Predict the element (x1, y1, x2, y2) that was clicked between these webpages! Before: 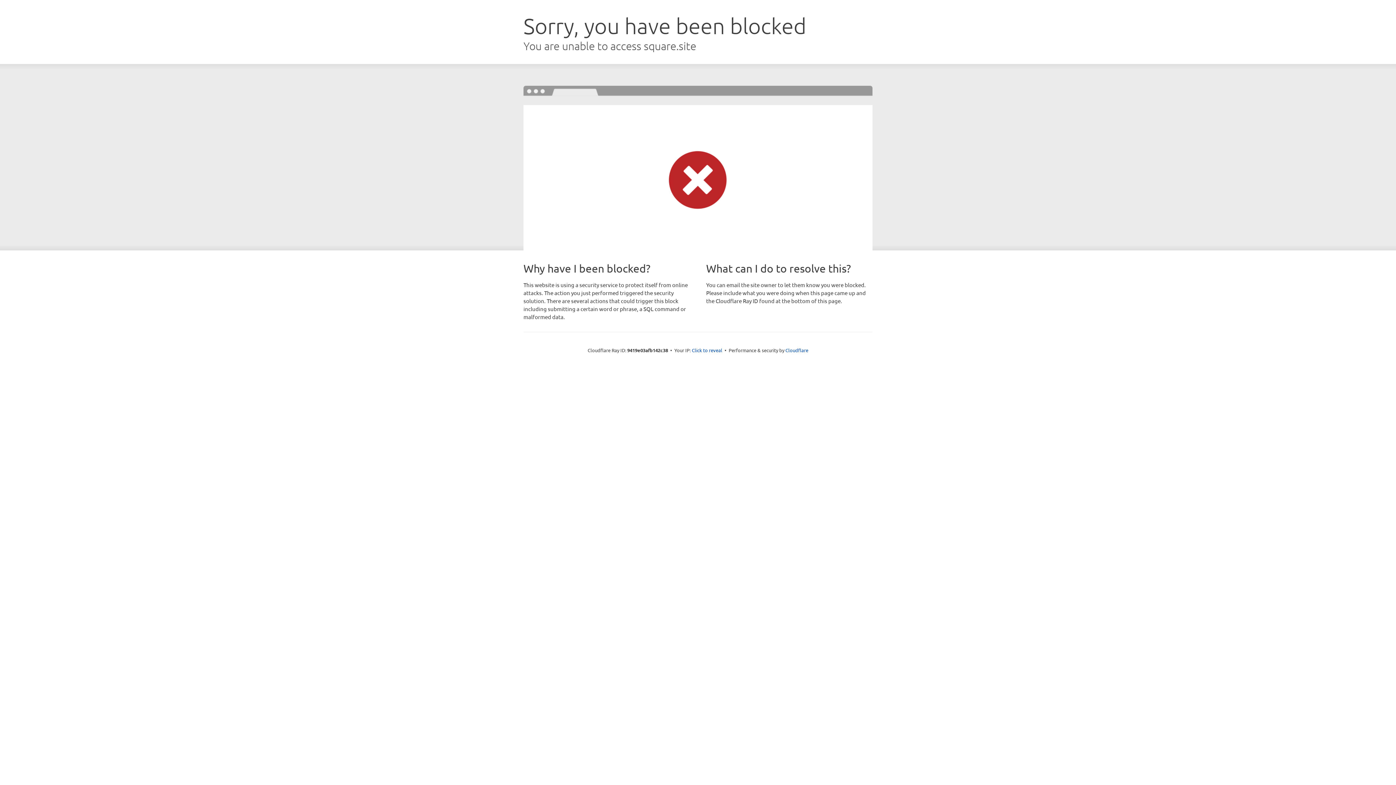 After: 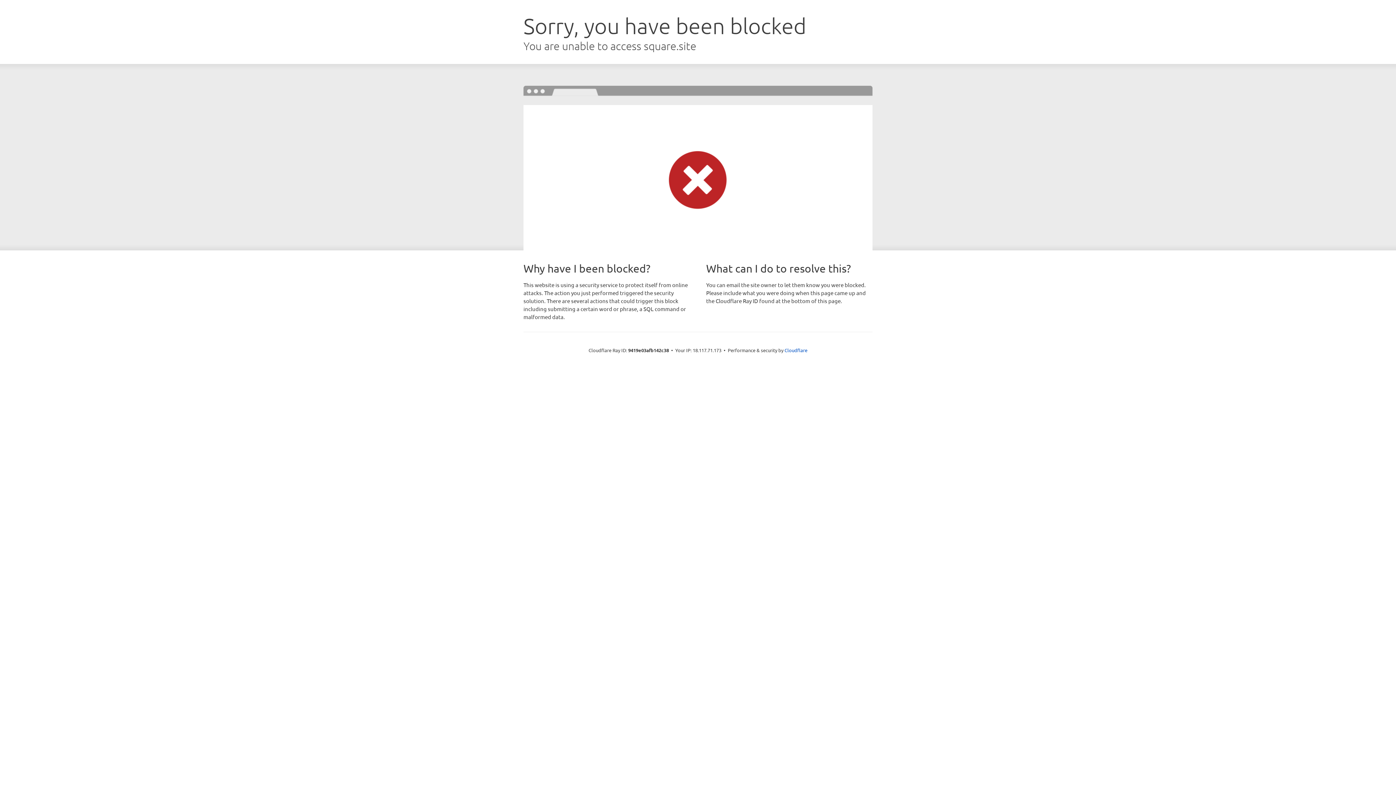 Action: label: Click to reveal bbox: (692, 346, 722, 353)